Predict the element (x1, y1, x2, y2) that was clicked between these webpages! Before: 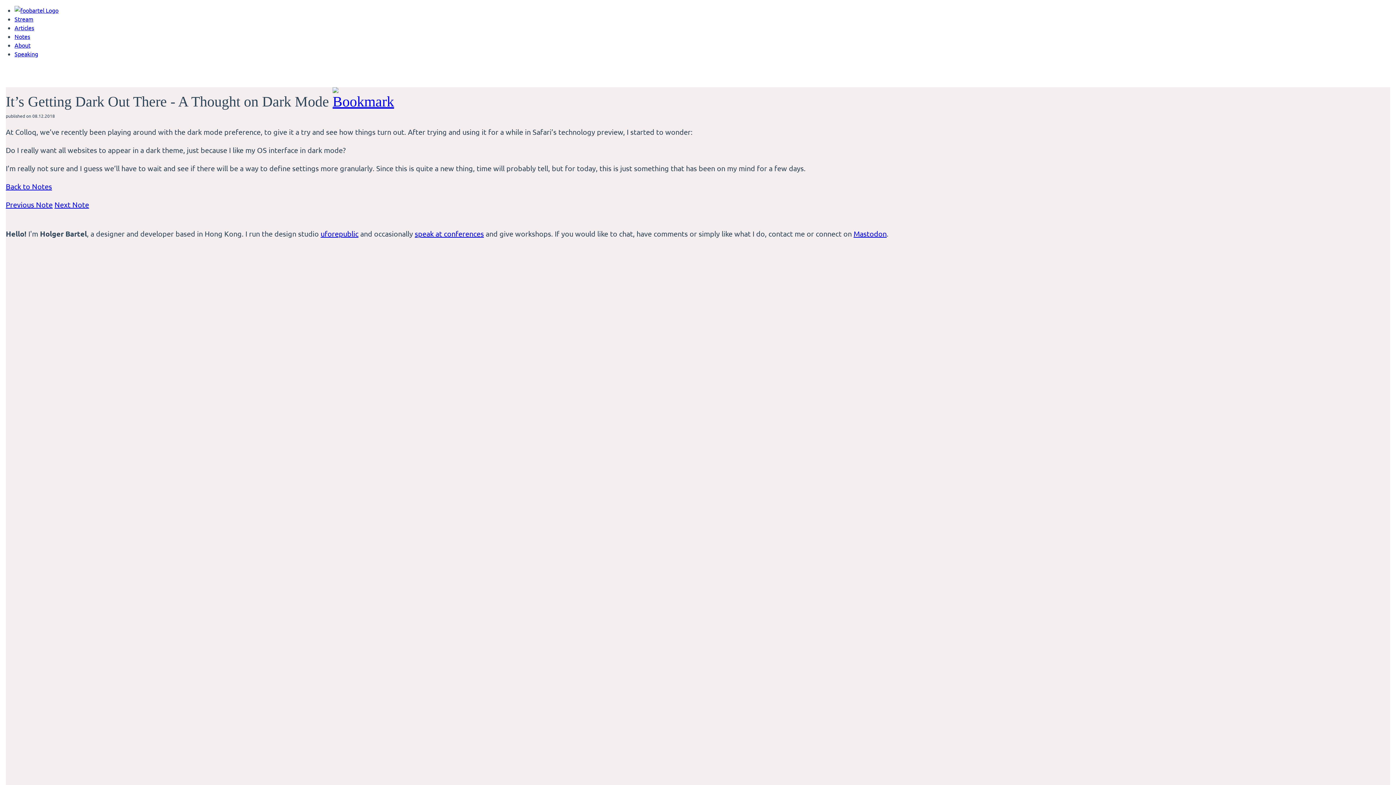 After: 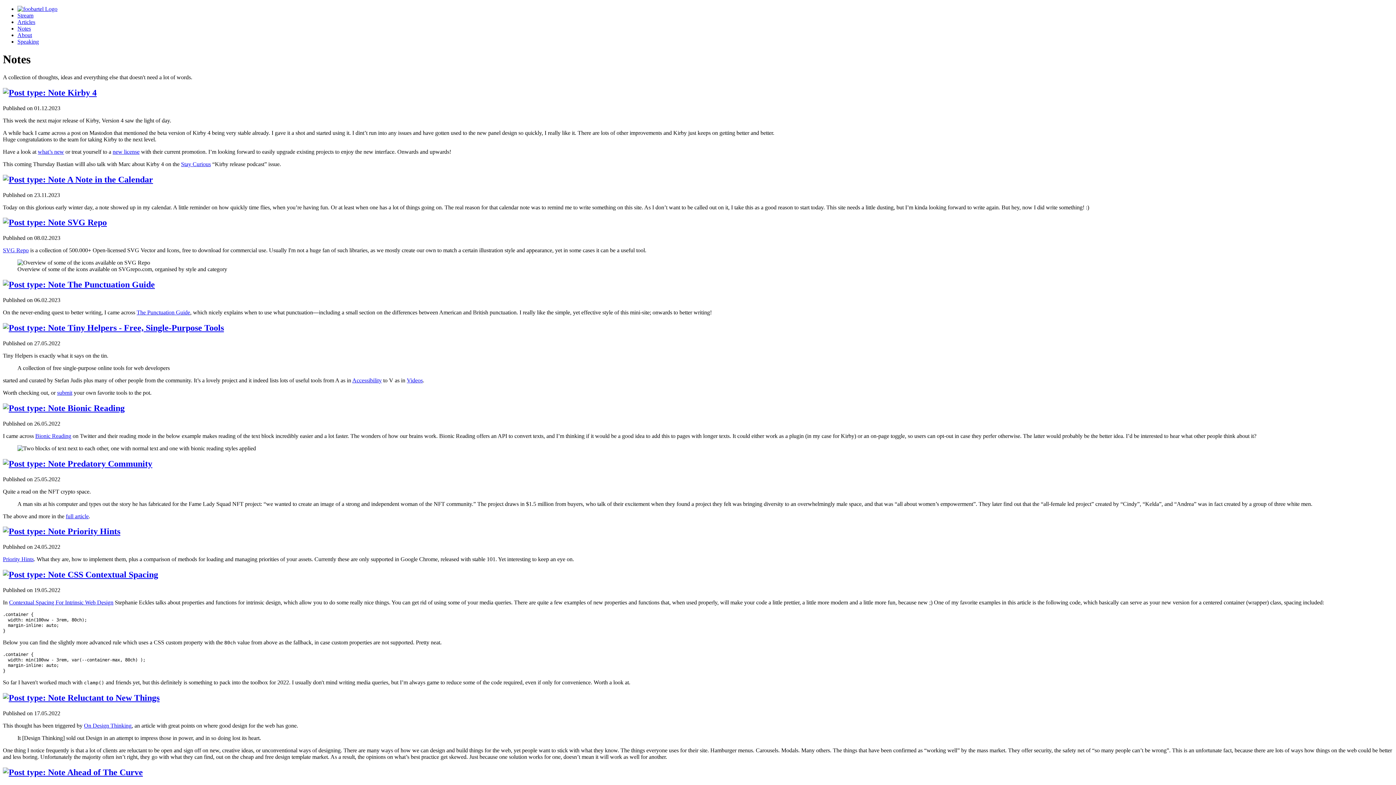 Action: bbox: (5, 181, 52, 190) label: Back to Notes